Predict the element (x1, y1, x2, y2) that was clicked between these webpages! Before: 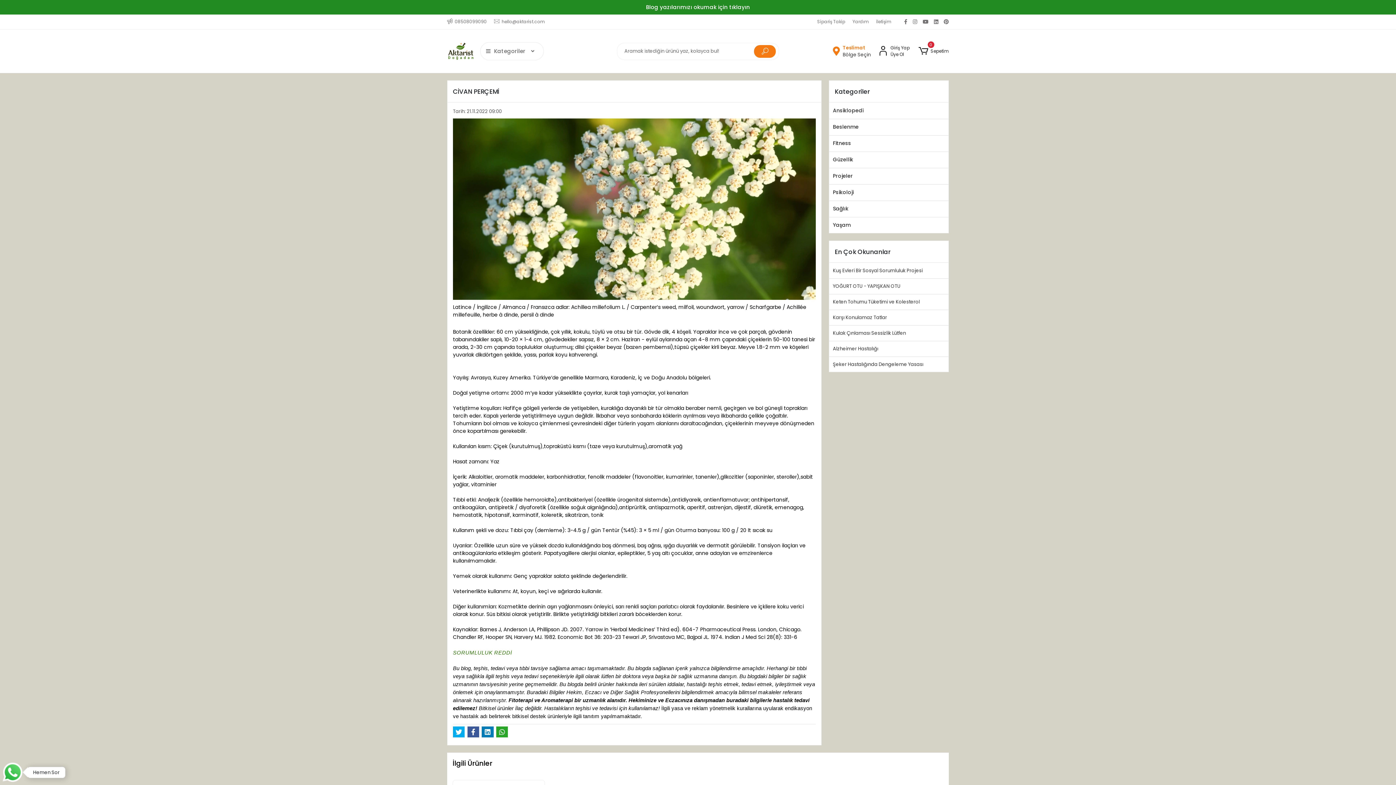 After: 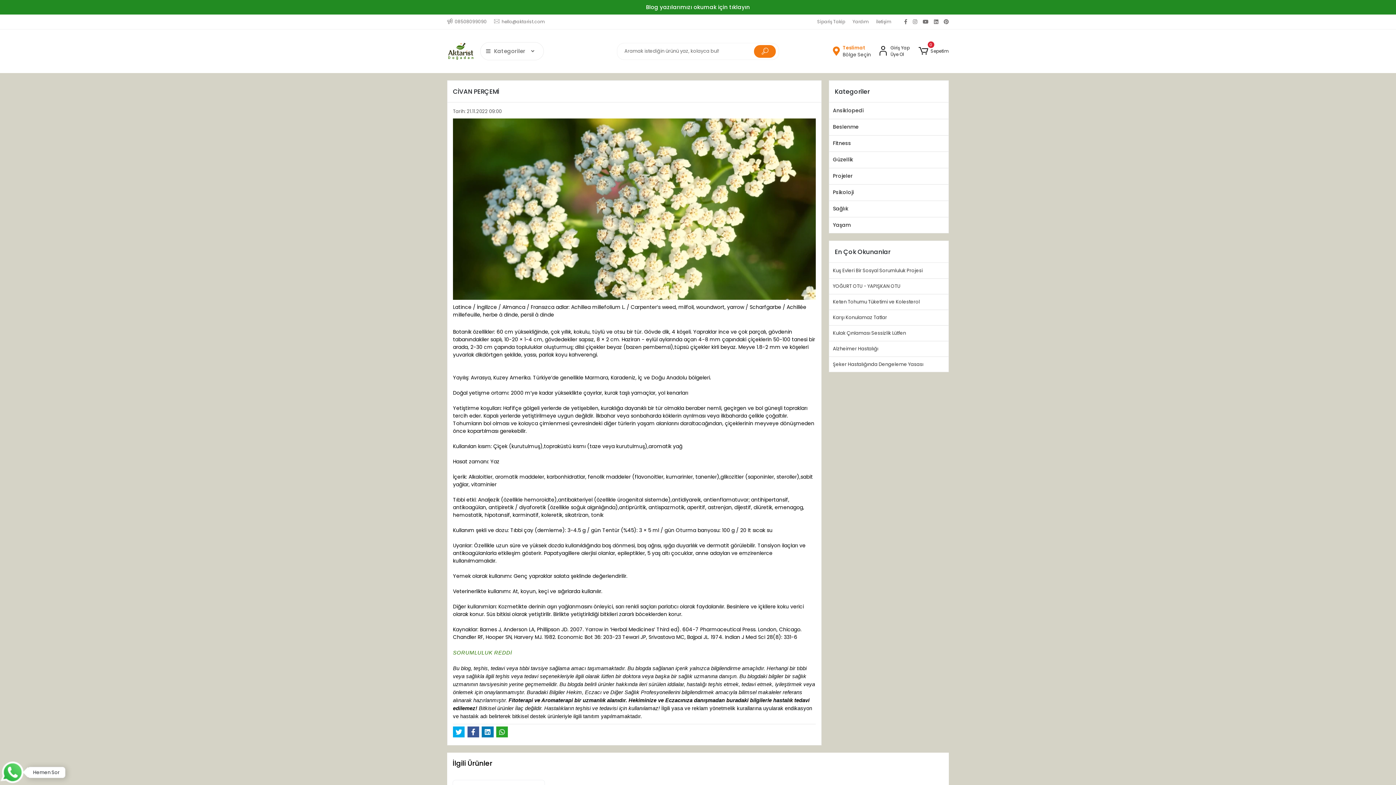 Action: bbox: (3, 763, 21, 781)